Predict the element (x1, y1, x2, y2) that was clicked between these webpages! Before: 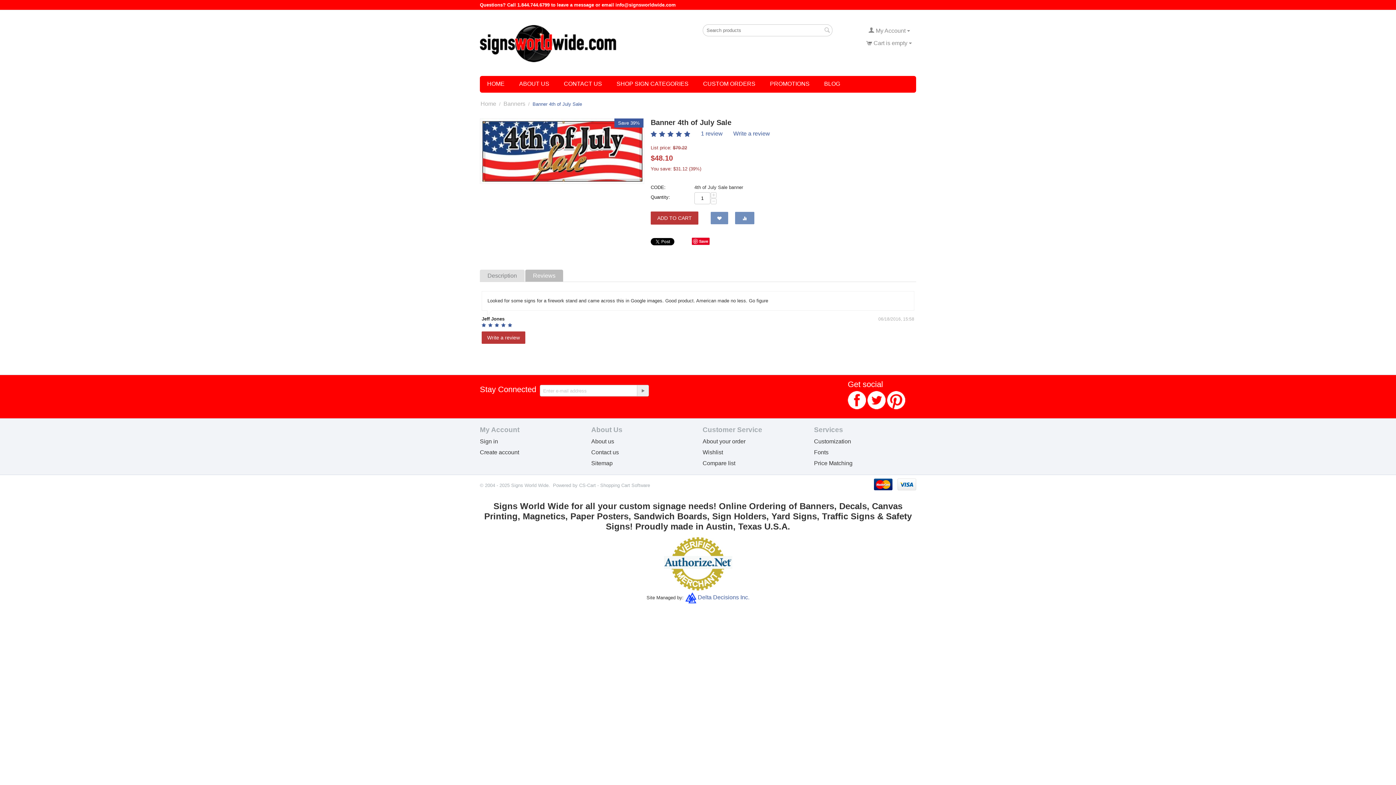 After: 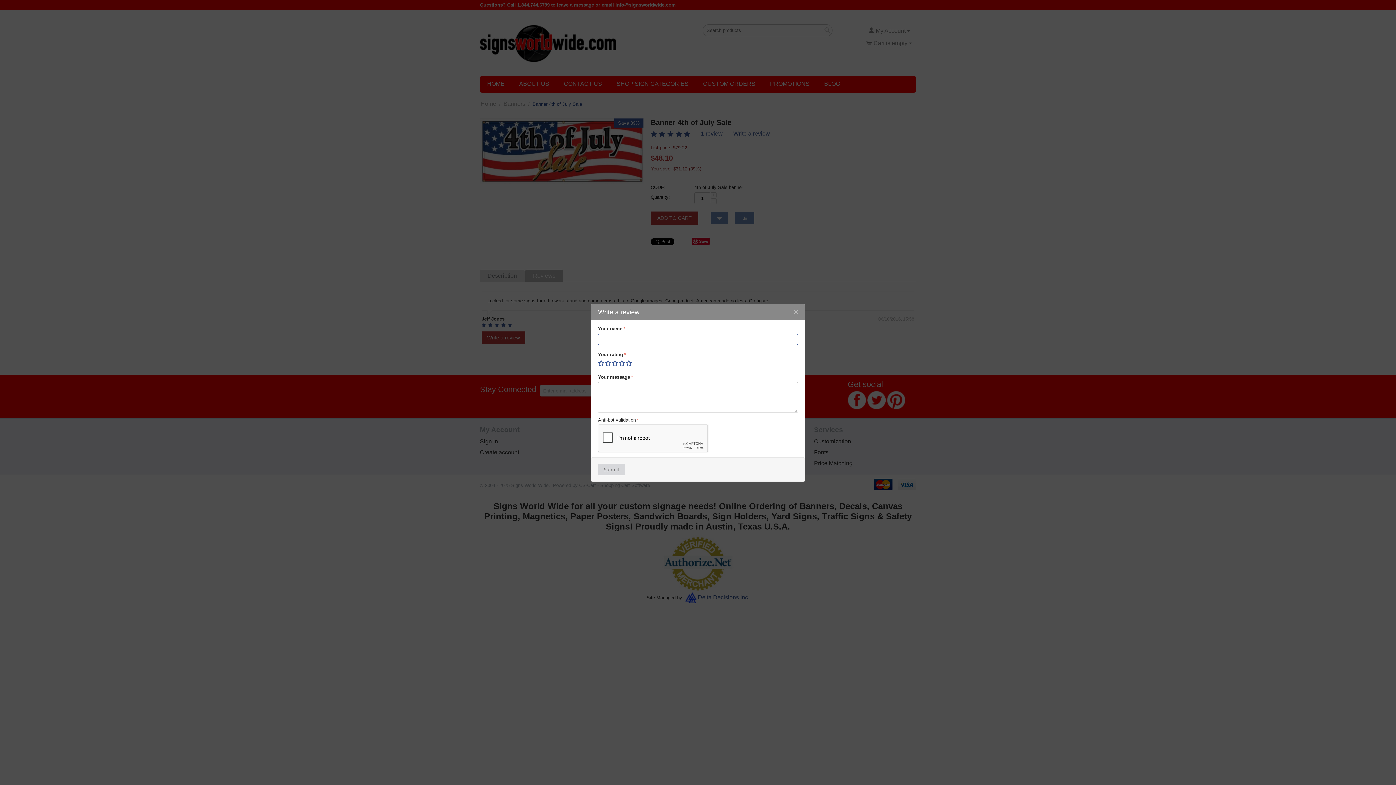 Action: label: Write a review bbox: (733, 130, 770, 137)